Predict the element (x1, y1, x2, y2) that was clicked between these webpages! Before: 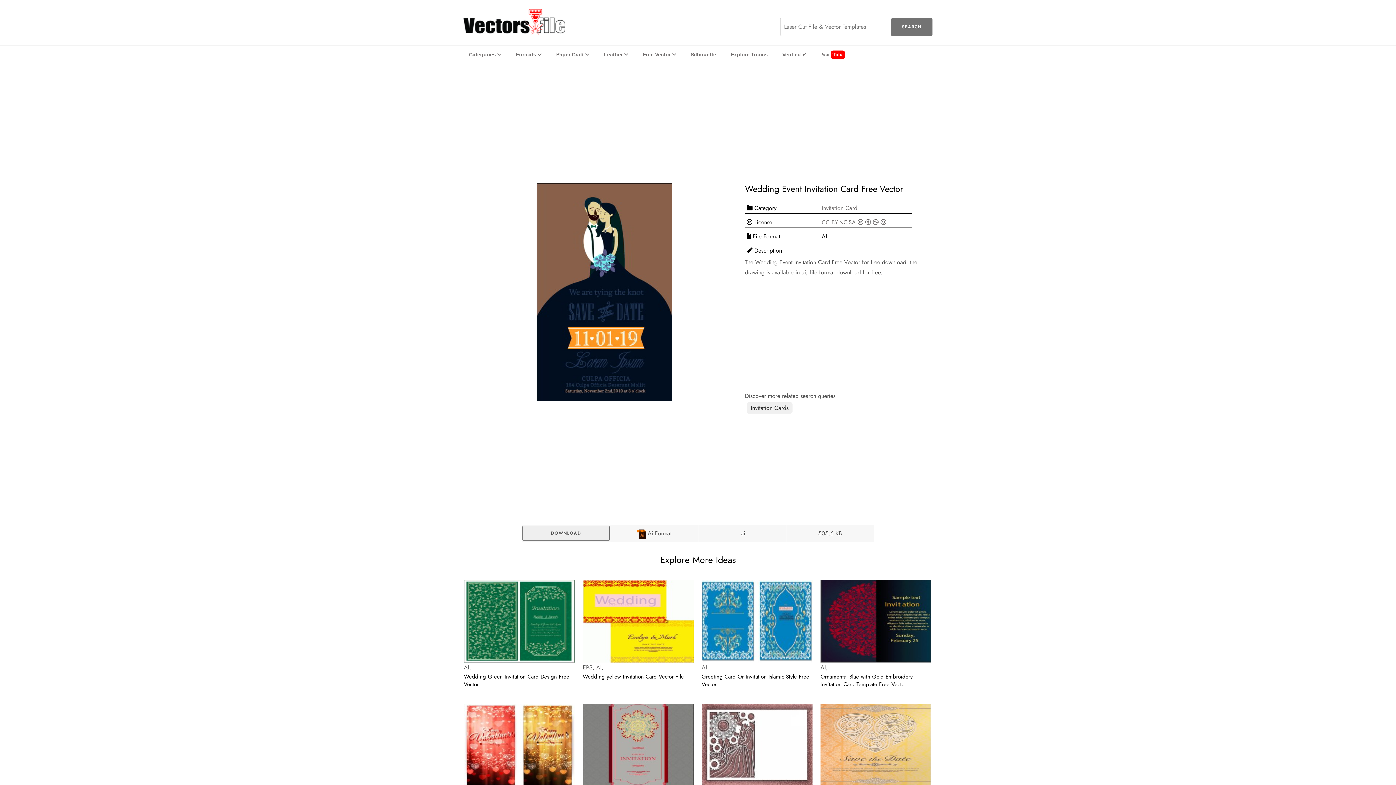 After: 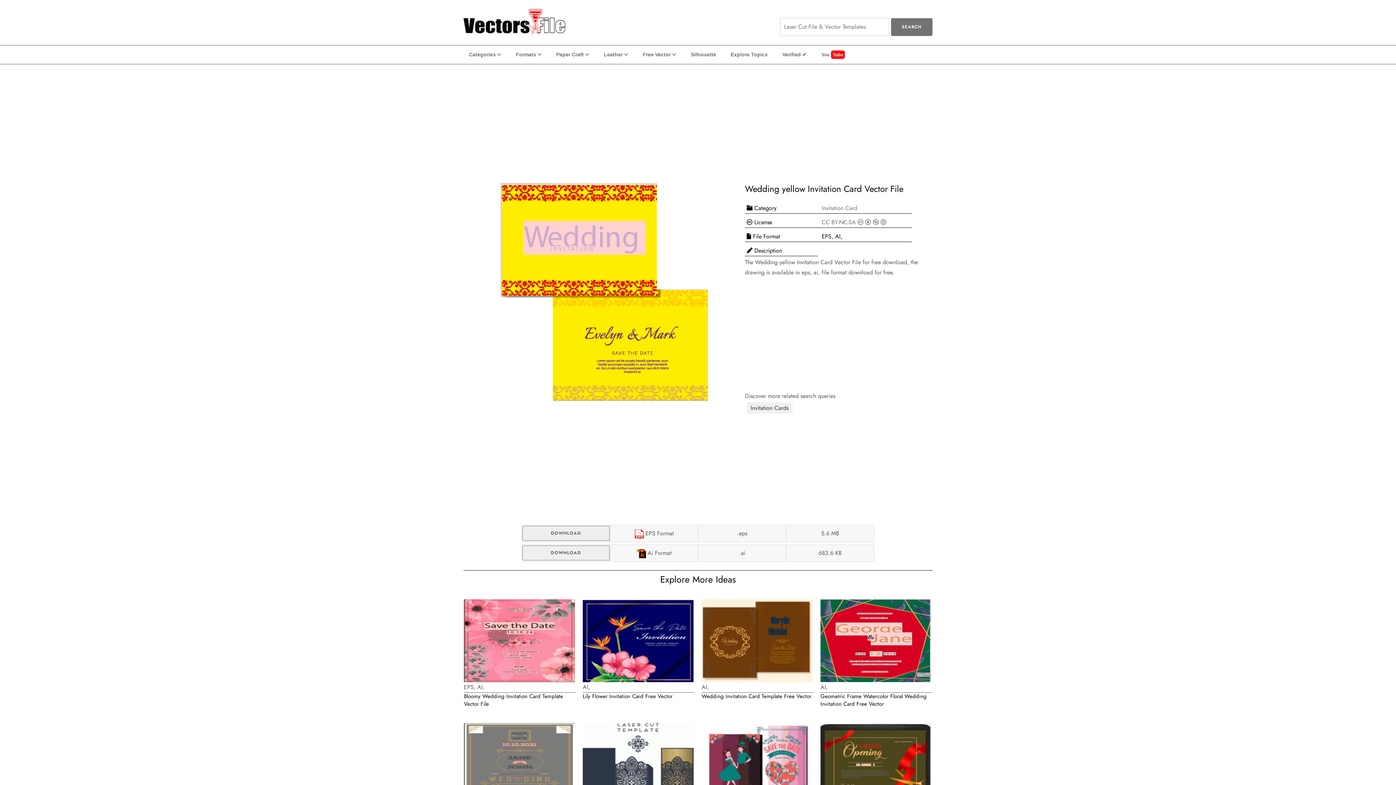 Action: label: EPS, AI,
Wedding yellow Invitation Card Vector File bbox: (579, 576, 698, 700)